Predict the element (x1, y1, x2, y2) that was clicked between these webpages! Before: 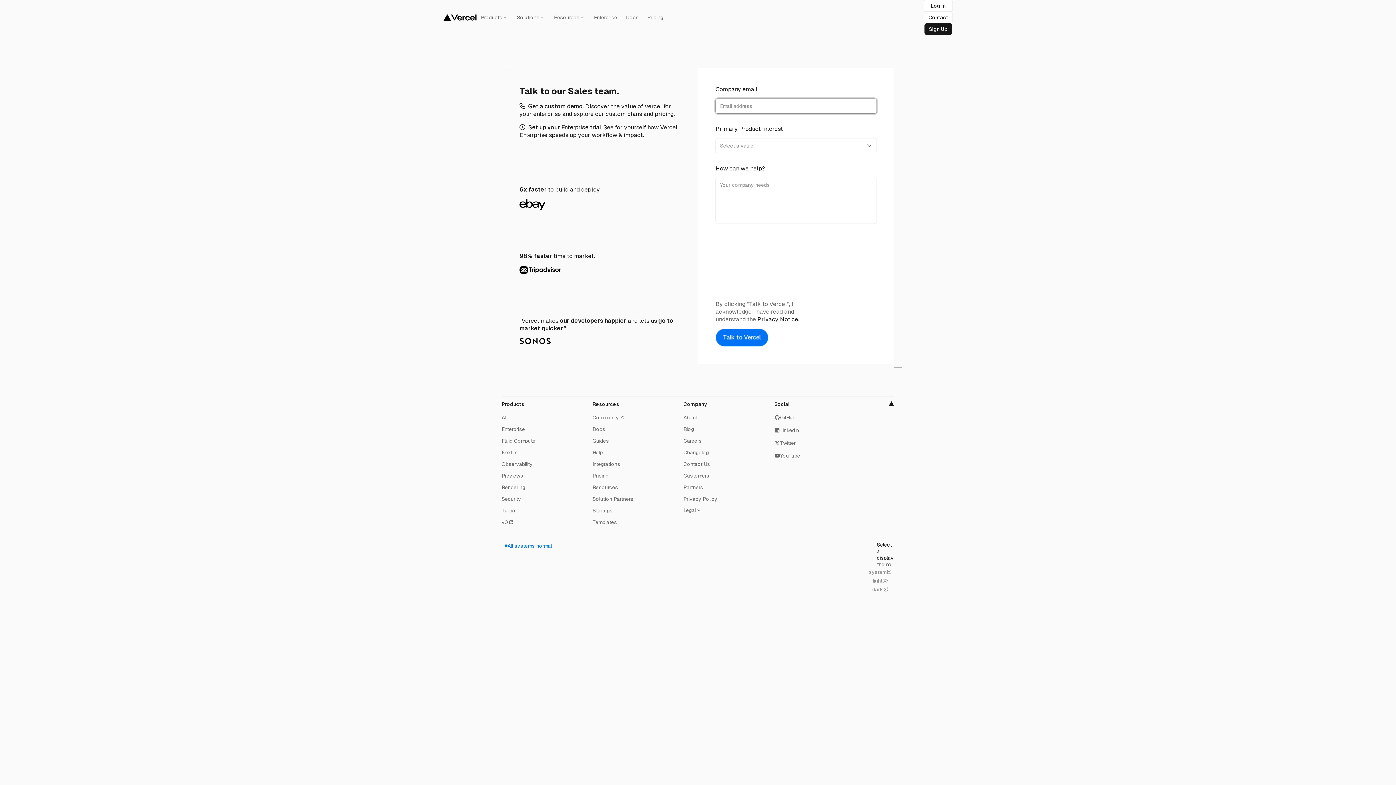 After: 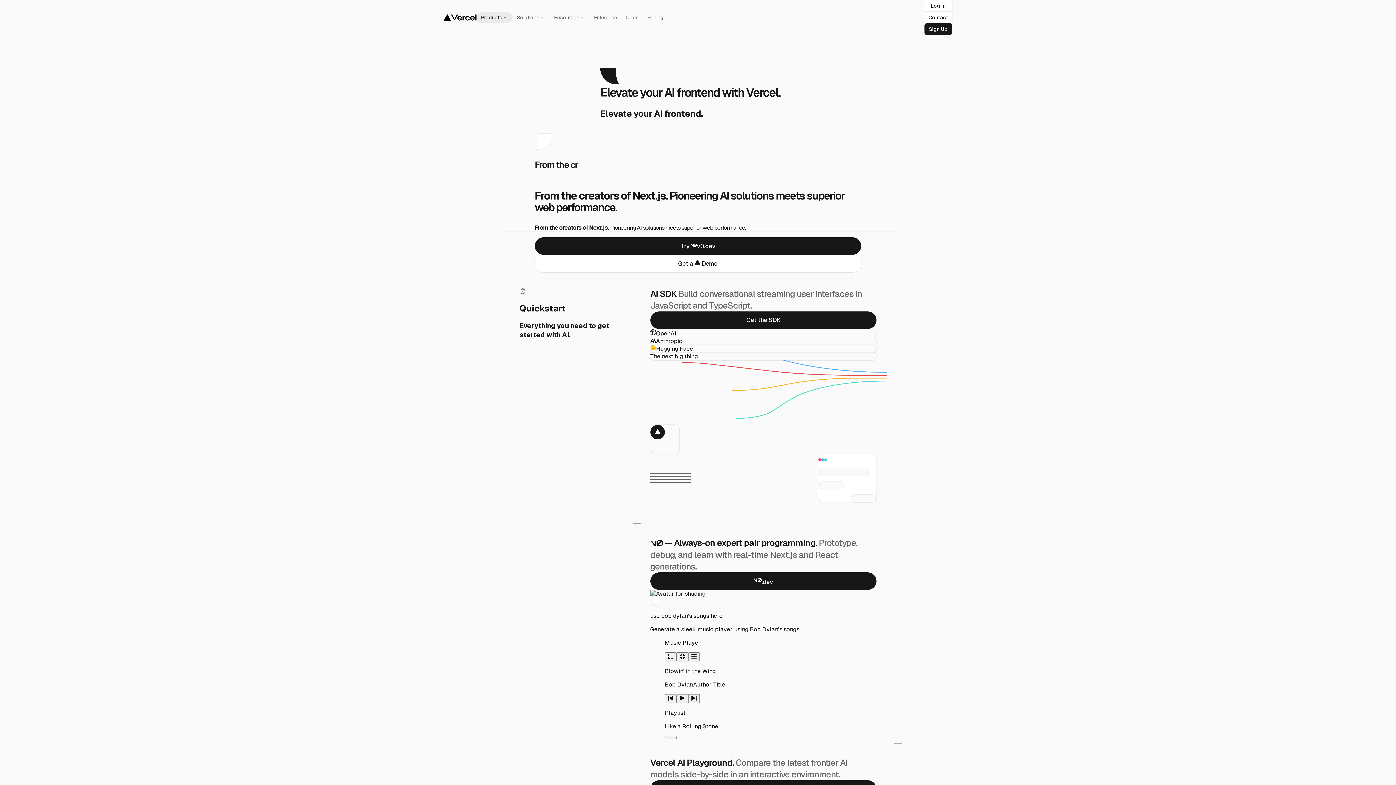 Action: label: AI bbox: (501, 414, 506, 421)